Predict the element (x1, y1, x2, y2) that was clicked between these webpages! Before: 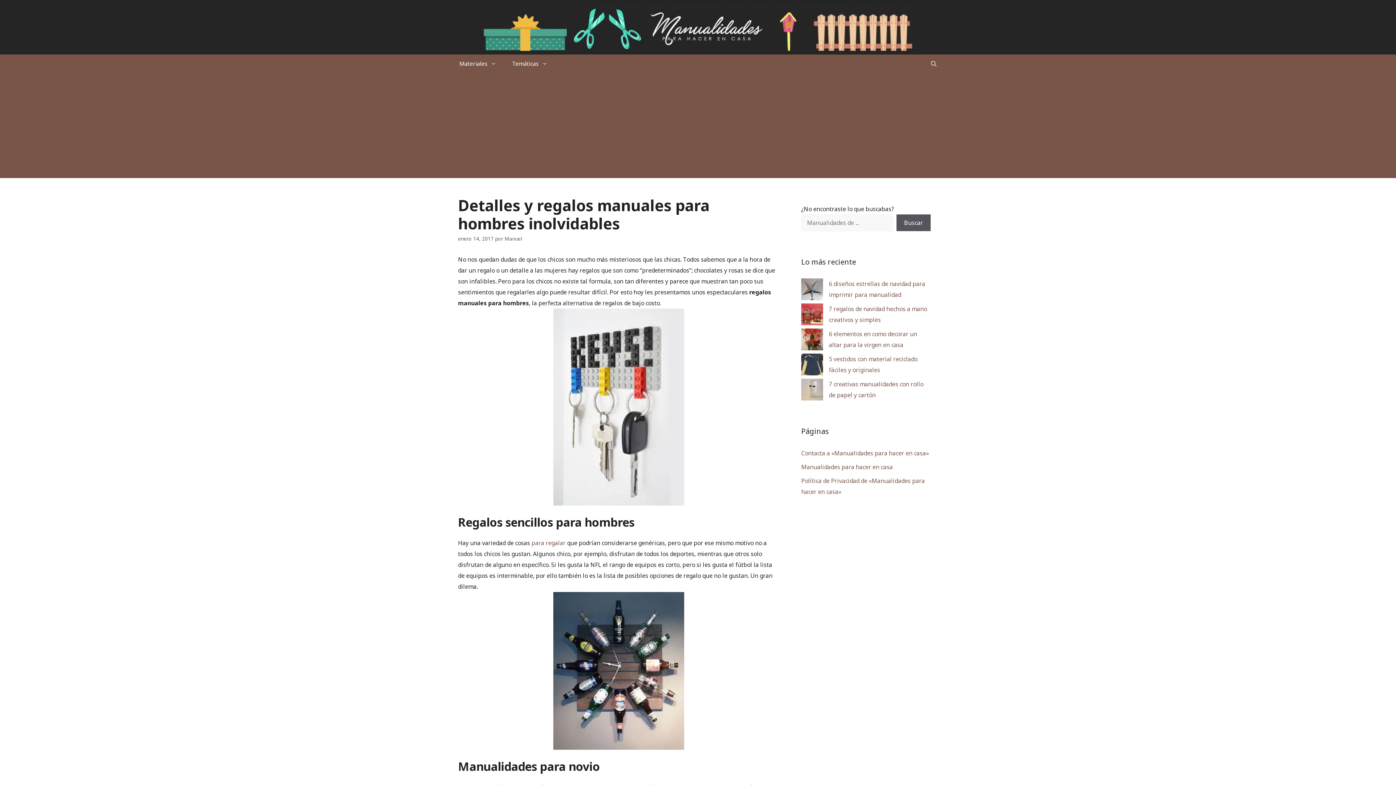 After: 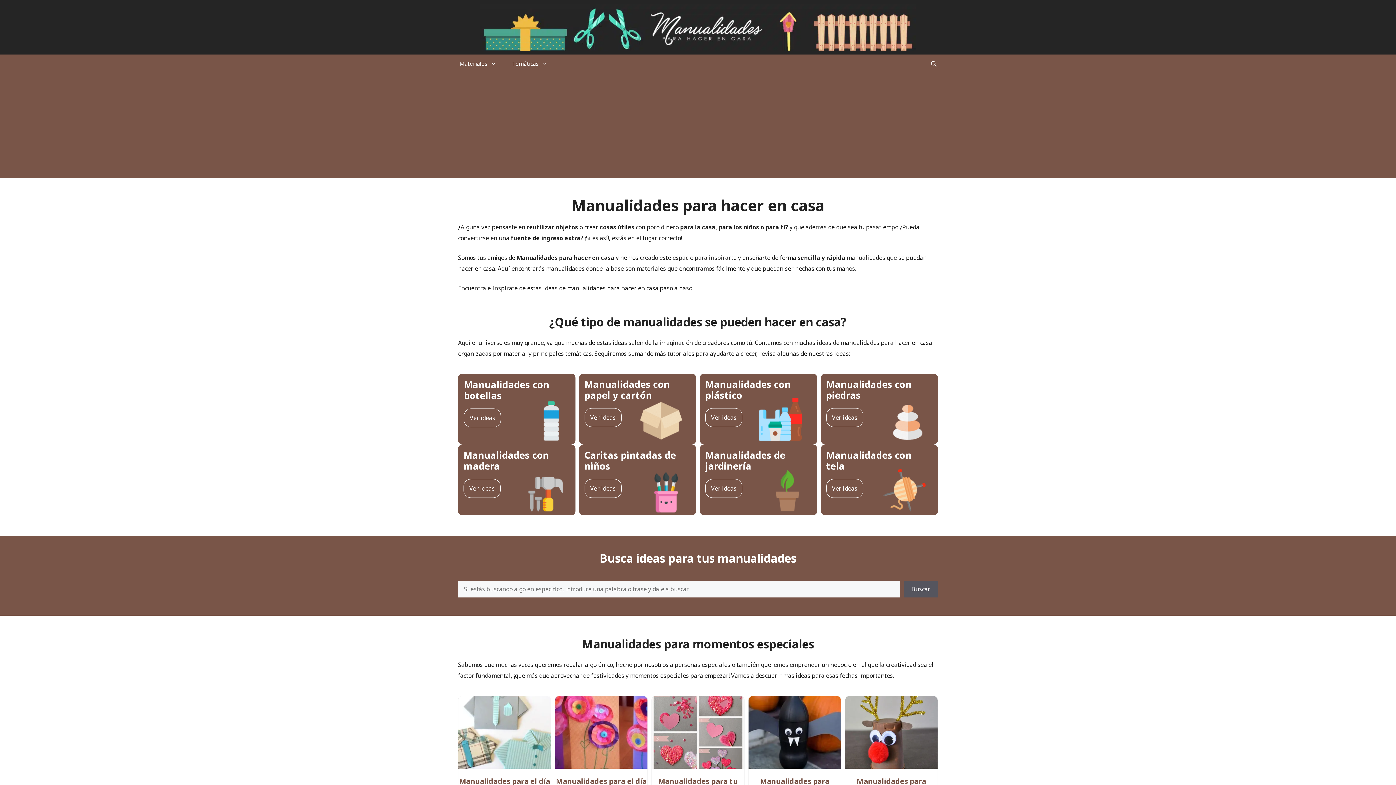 Action: label: Manualidades para hacer en casa bbox: (801, 463, 893, 471)